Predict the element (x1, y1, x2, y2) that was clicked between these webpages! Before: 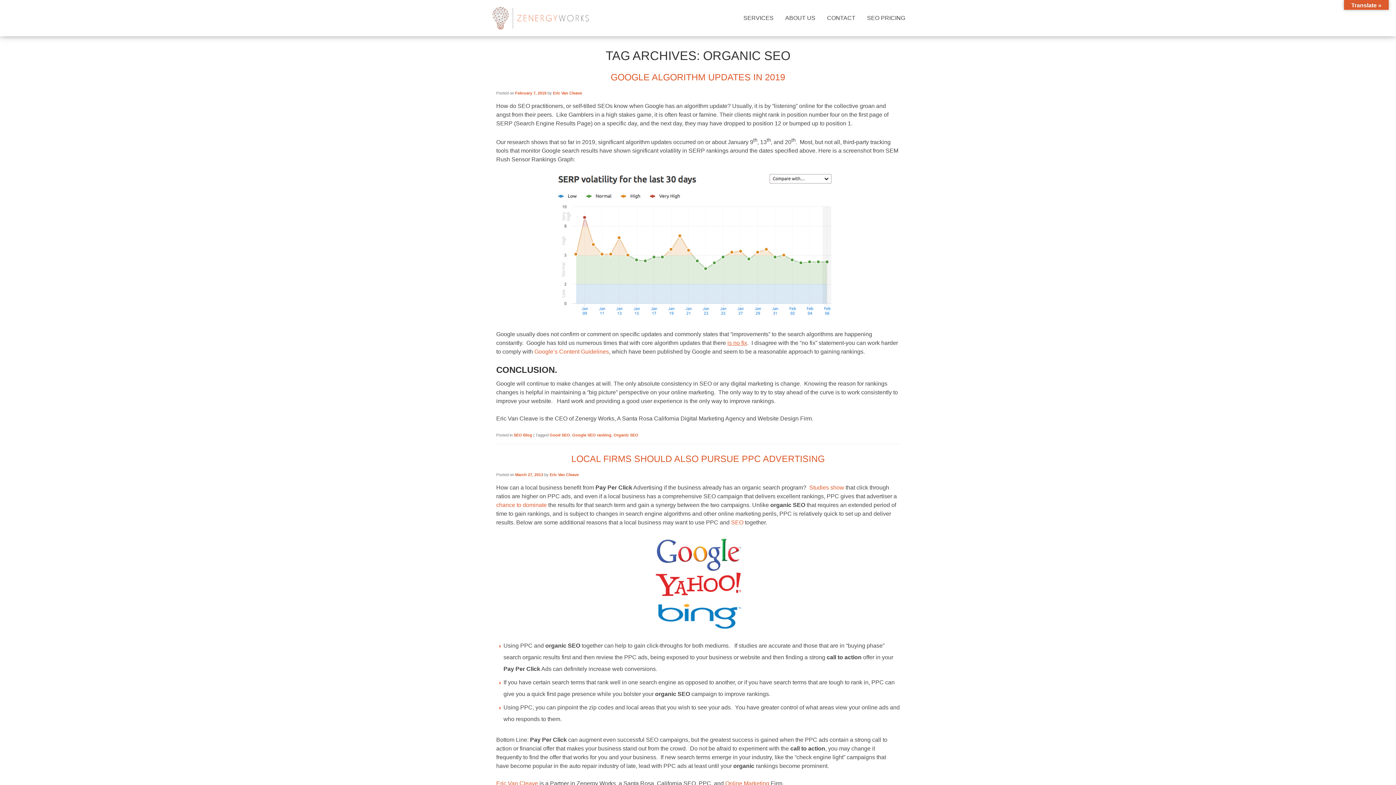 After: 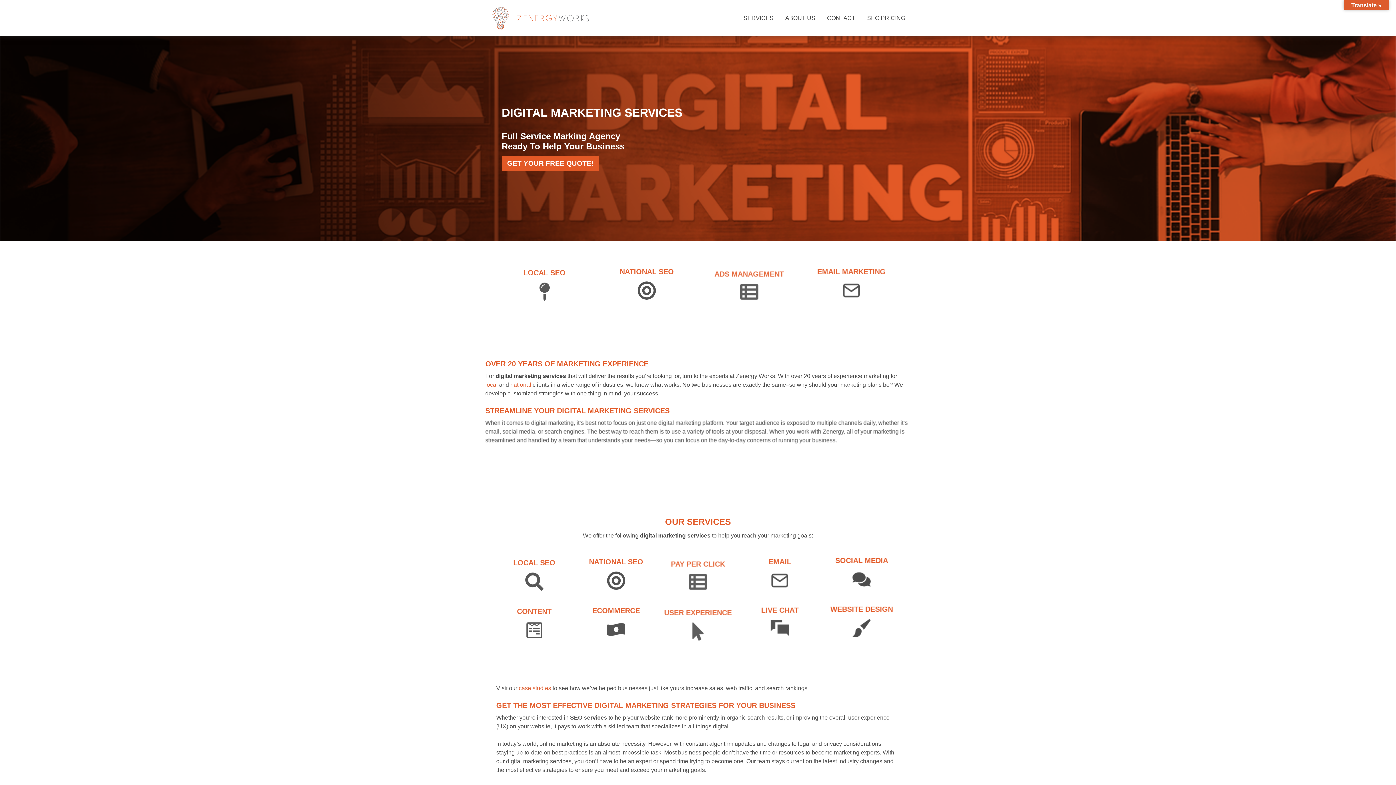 Action: bbox: (725, 780, 769, 786) label: Online Marketing